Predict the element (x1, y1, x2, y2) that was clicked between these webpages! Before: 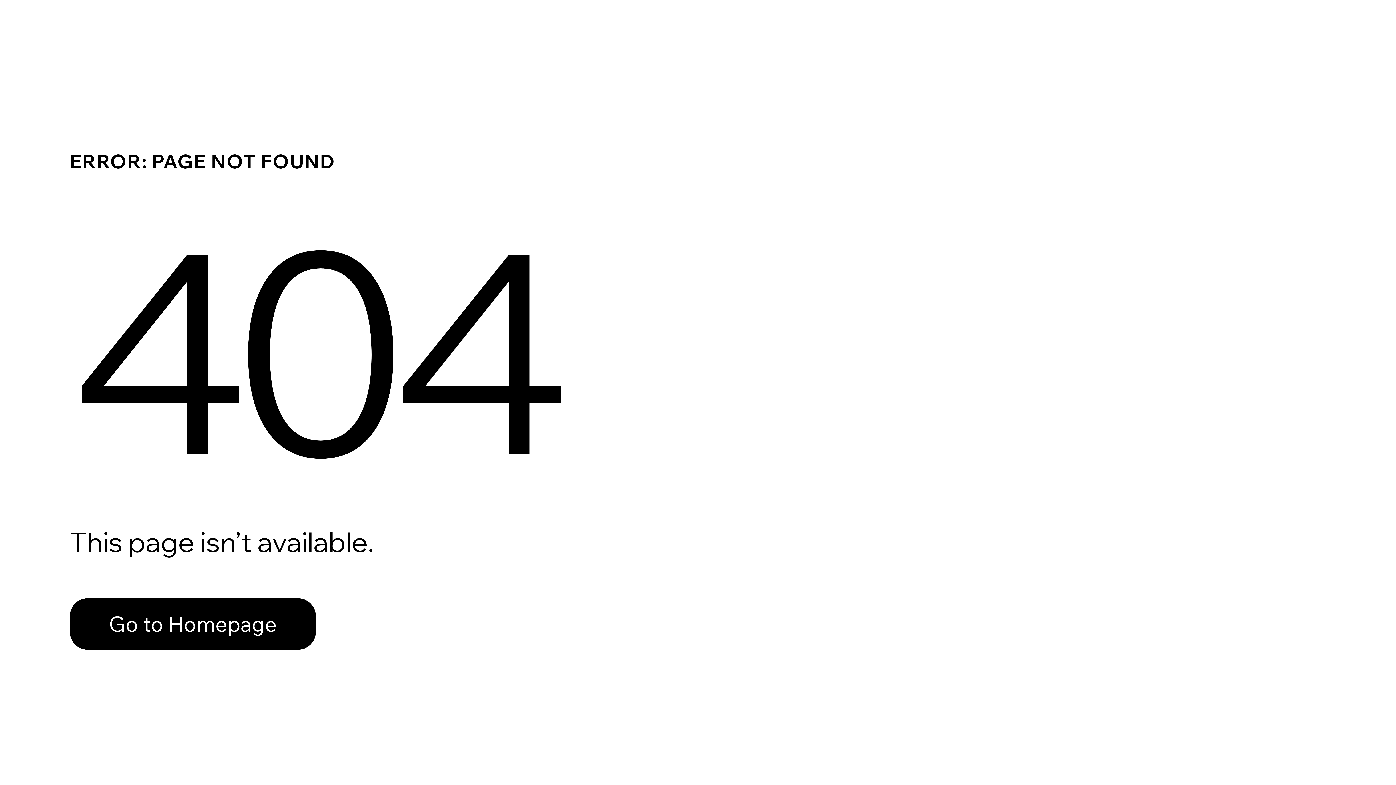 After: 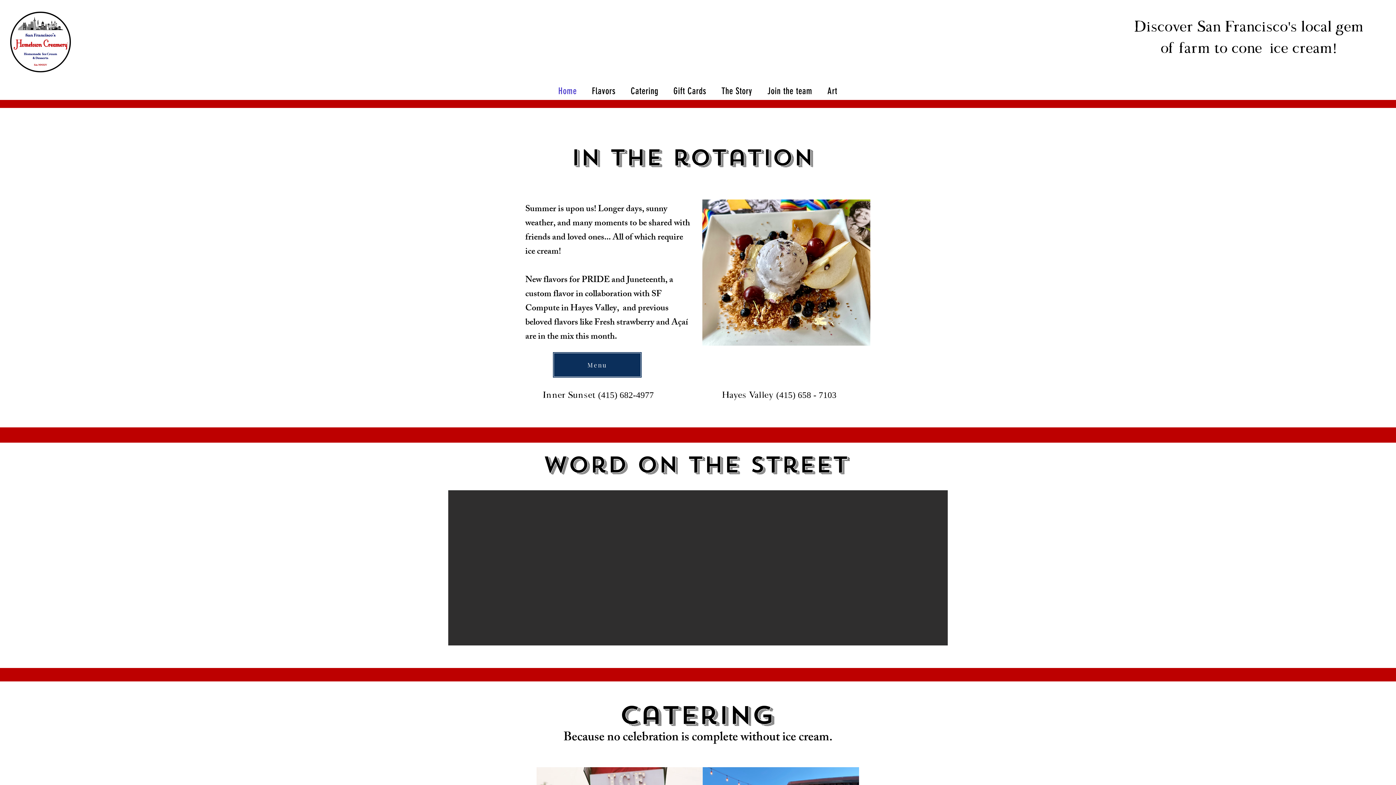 Action: label: Go to Homepage bbox: (69, 582, 768, 659)